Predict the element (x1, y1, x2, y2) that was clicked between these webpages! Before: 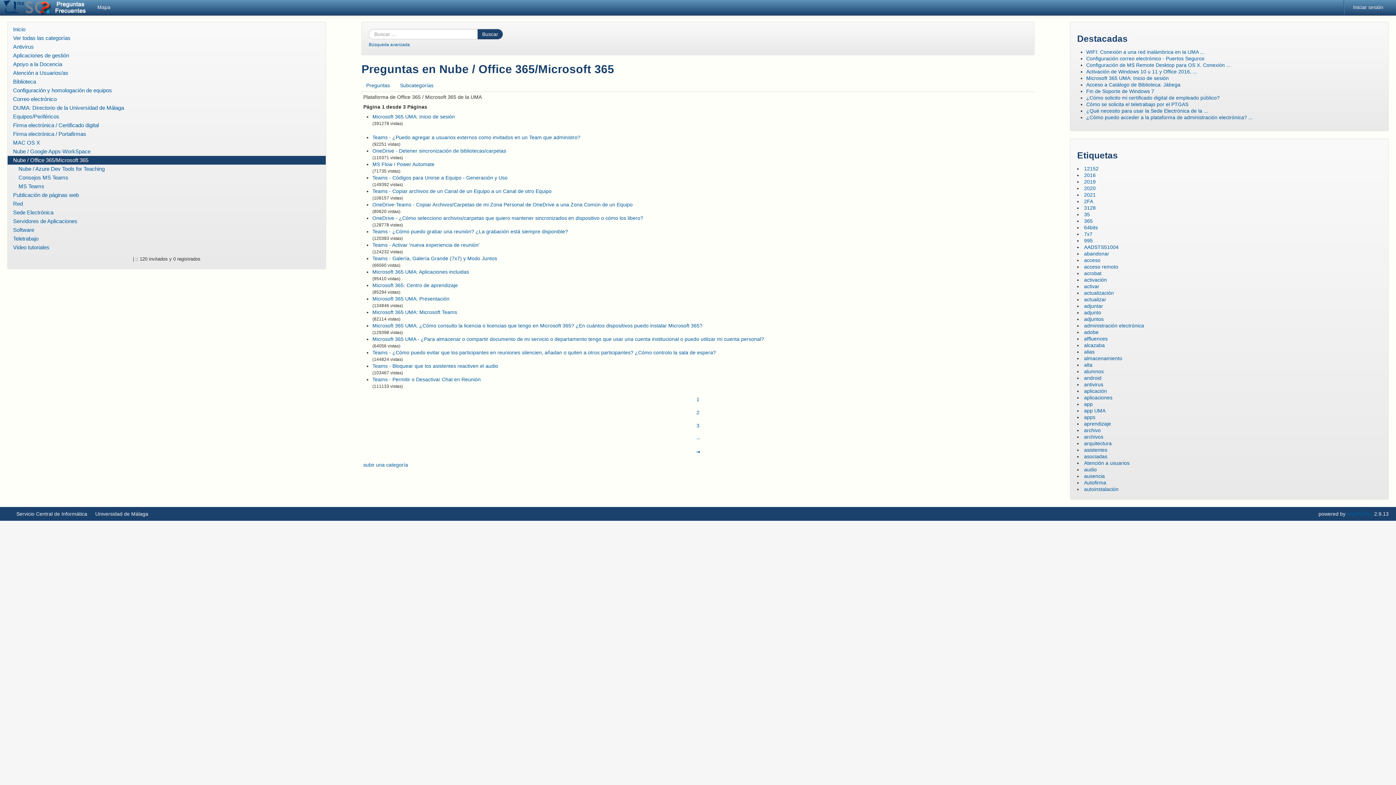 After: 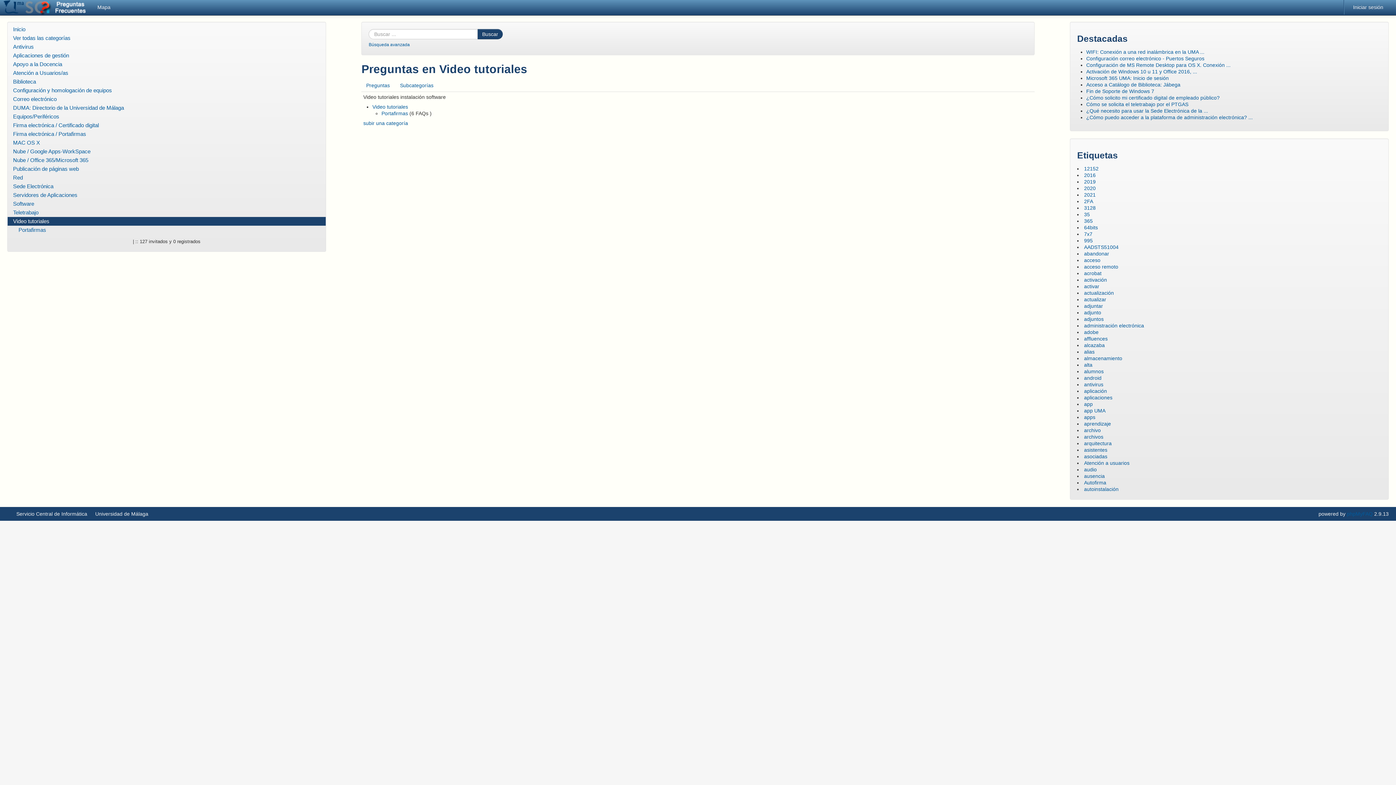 Action: label: Video tutoriales bbox: (7, 243, 325, 252)